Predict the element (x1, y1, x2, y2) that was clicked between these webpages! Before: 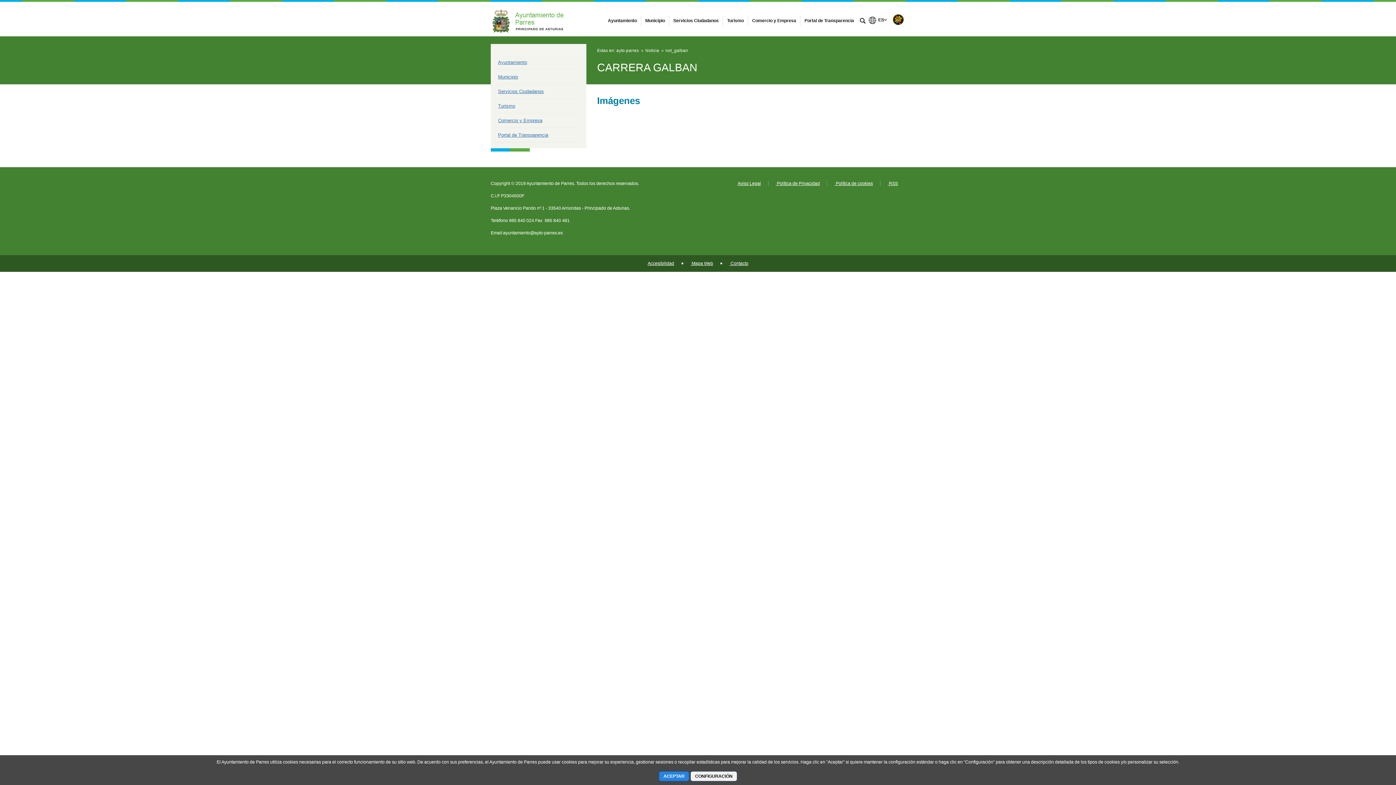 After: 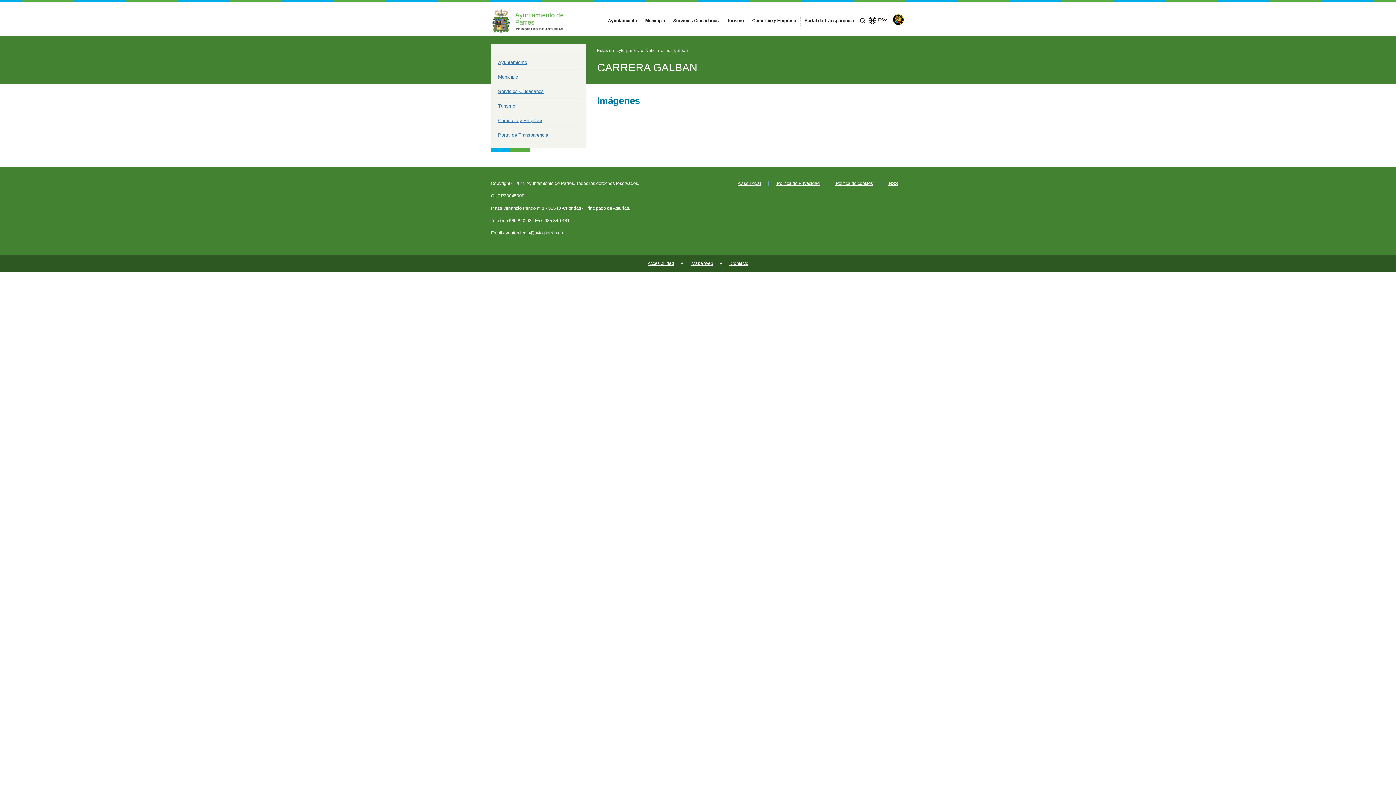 Action: bbox: (658, 771, 689, 781) label: ACEPTAR